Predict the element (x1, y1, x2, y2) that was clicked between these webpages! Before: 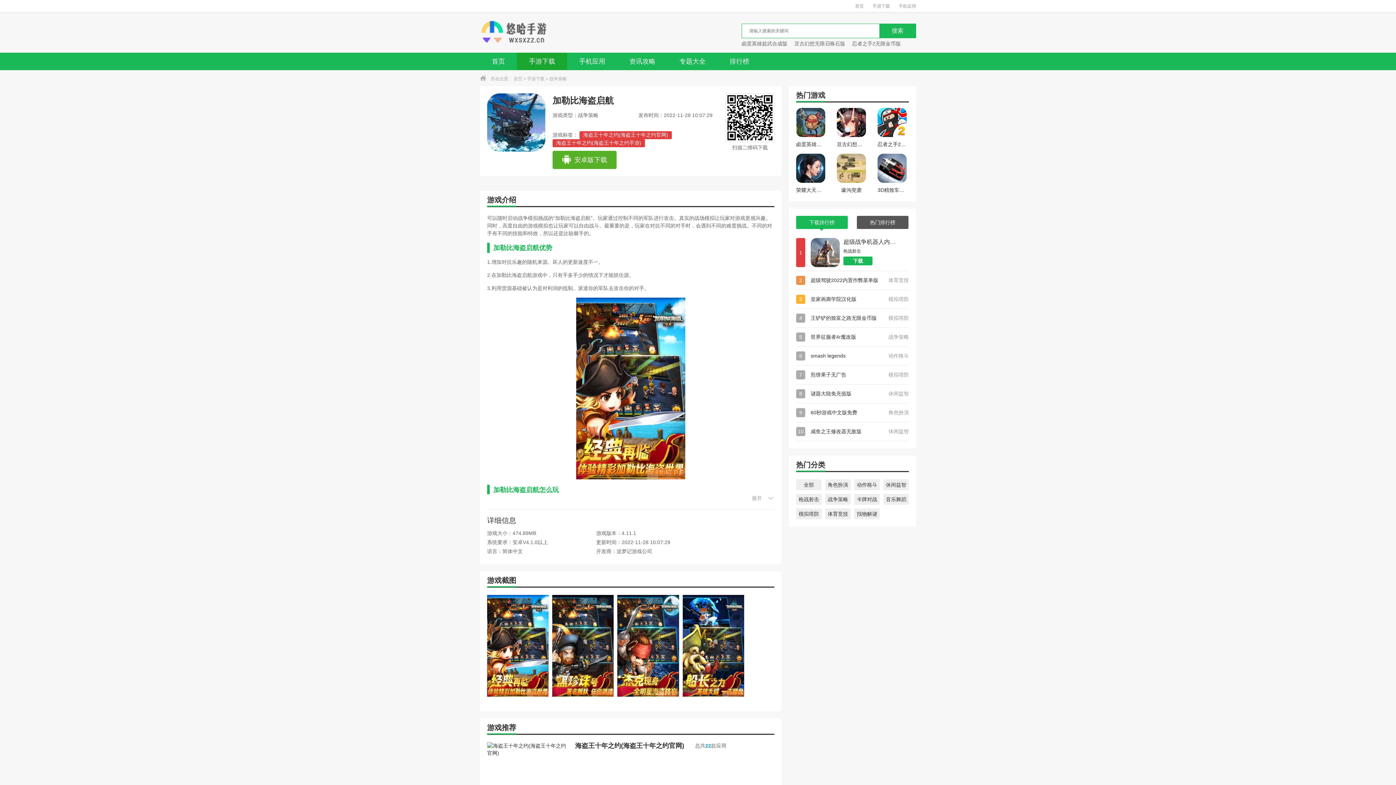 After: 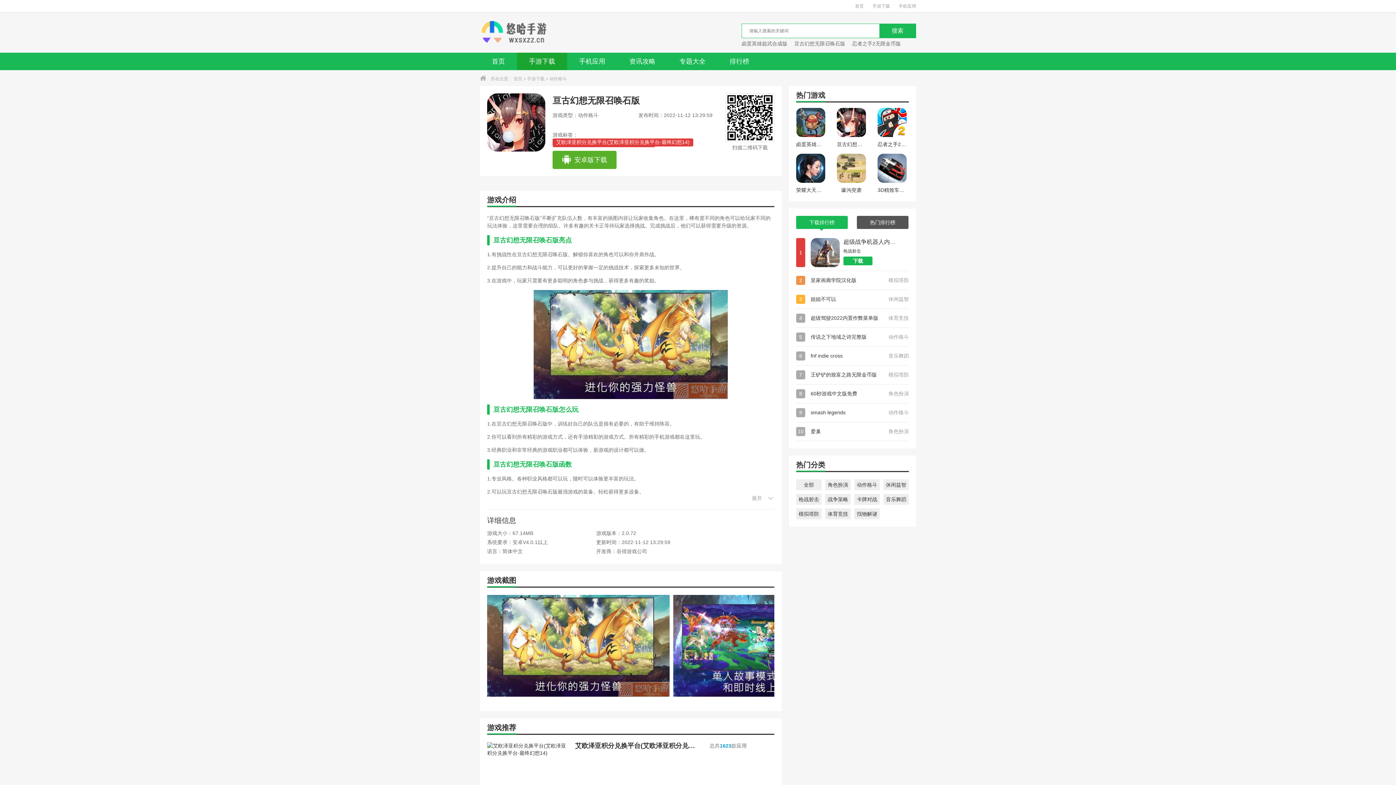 Action: bbox: (837, 108, 866, 148) label: 亘古幻想无限召唤石版